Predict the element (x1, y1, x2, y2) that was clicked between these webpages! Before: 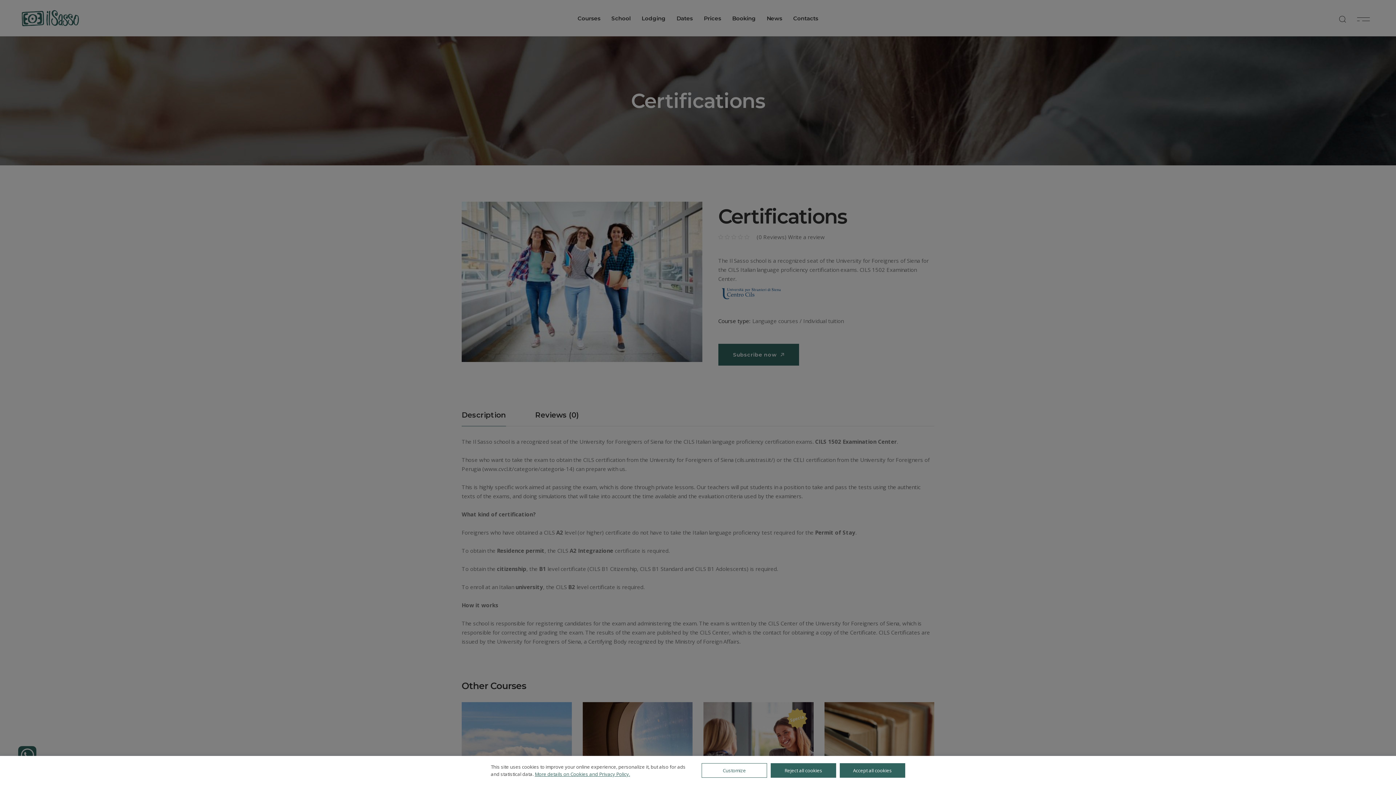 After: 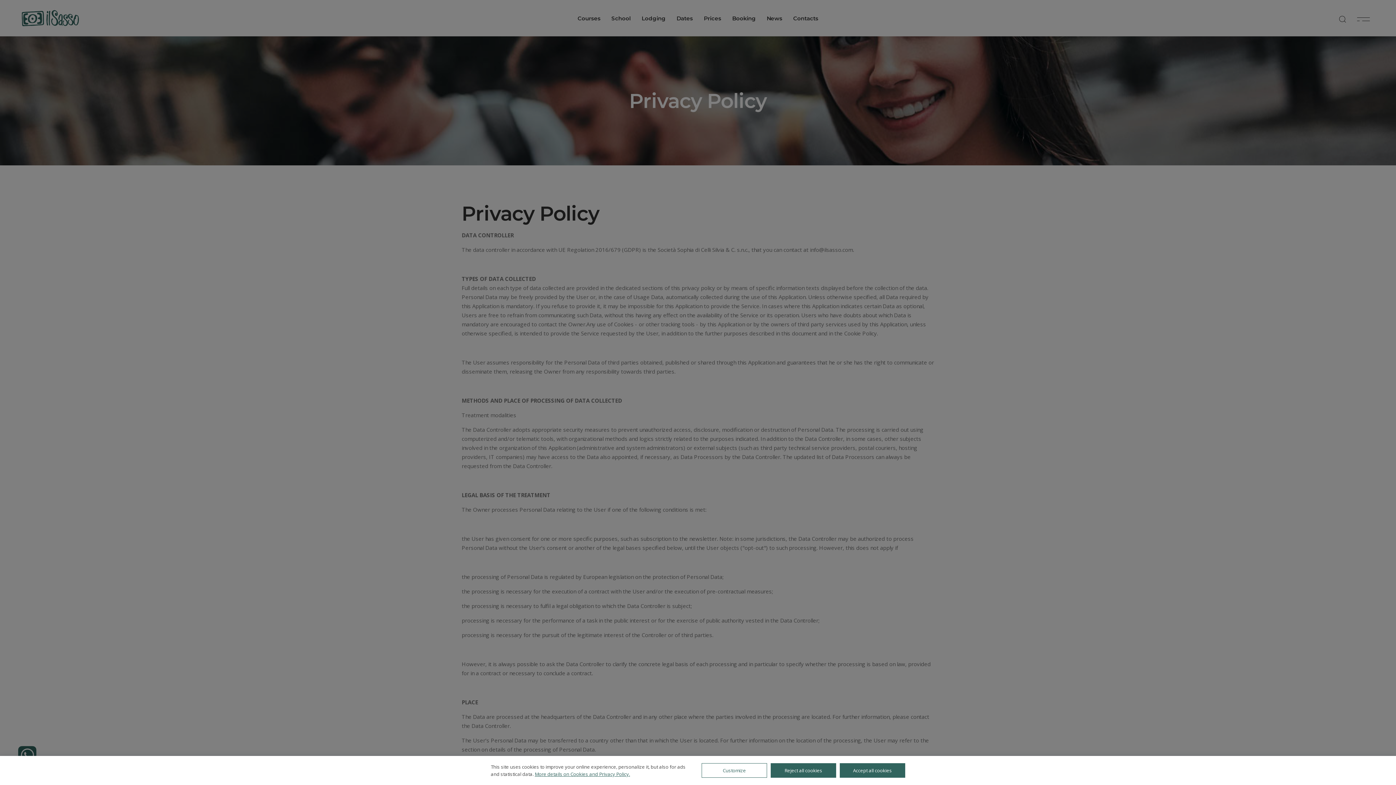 Action: bbox: (534, 771, 630, 777) label: More details on Cookies and Privacy Policy.